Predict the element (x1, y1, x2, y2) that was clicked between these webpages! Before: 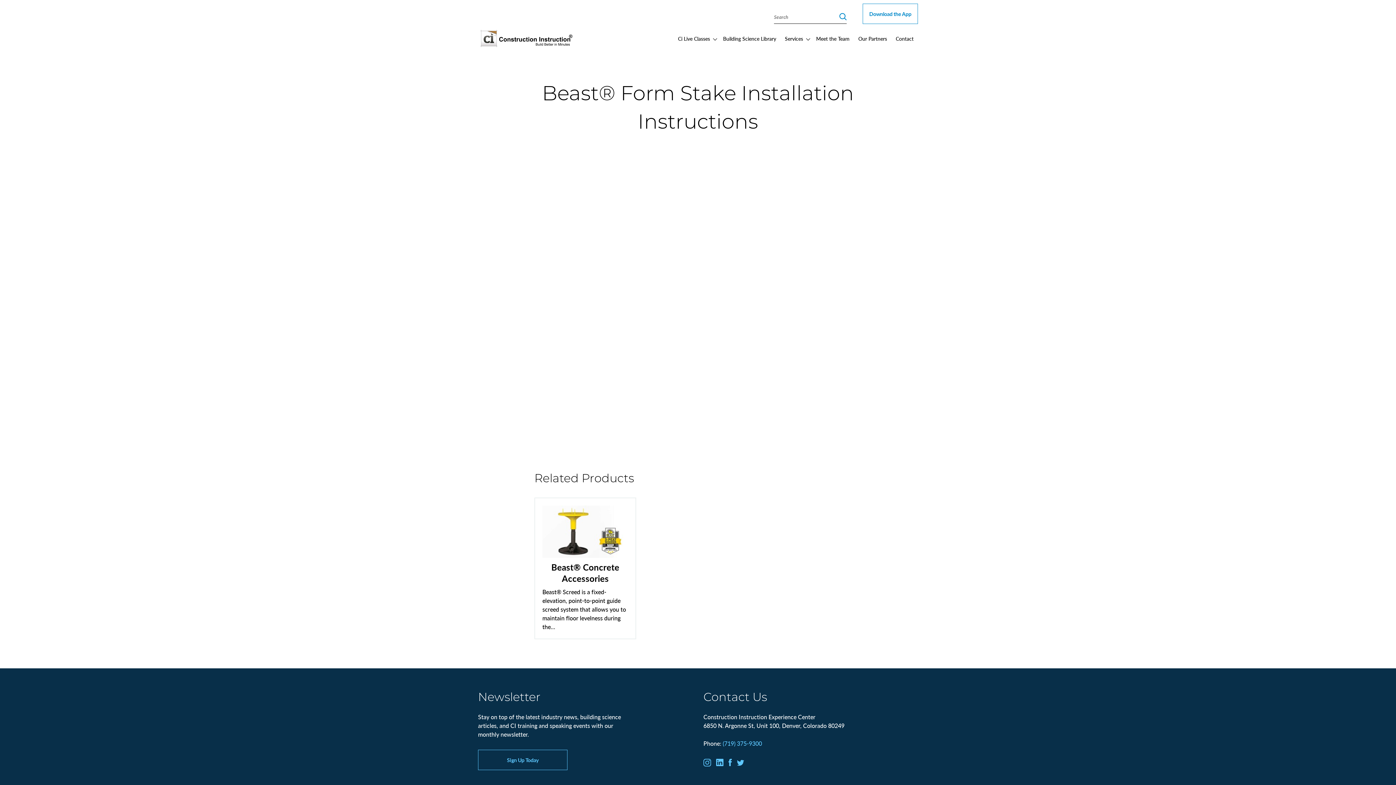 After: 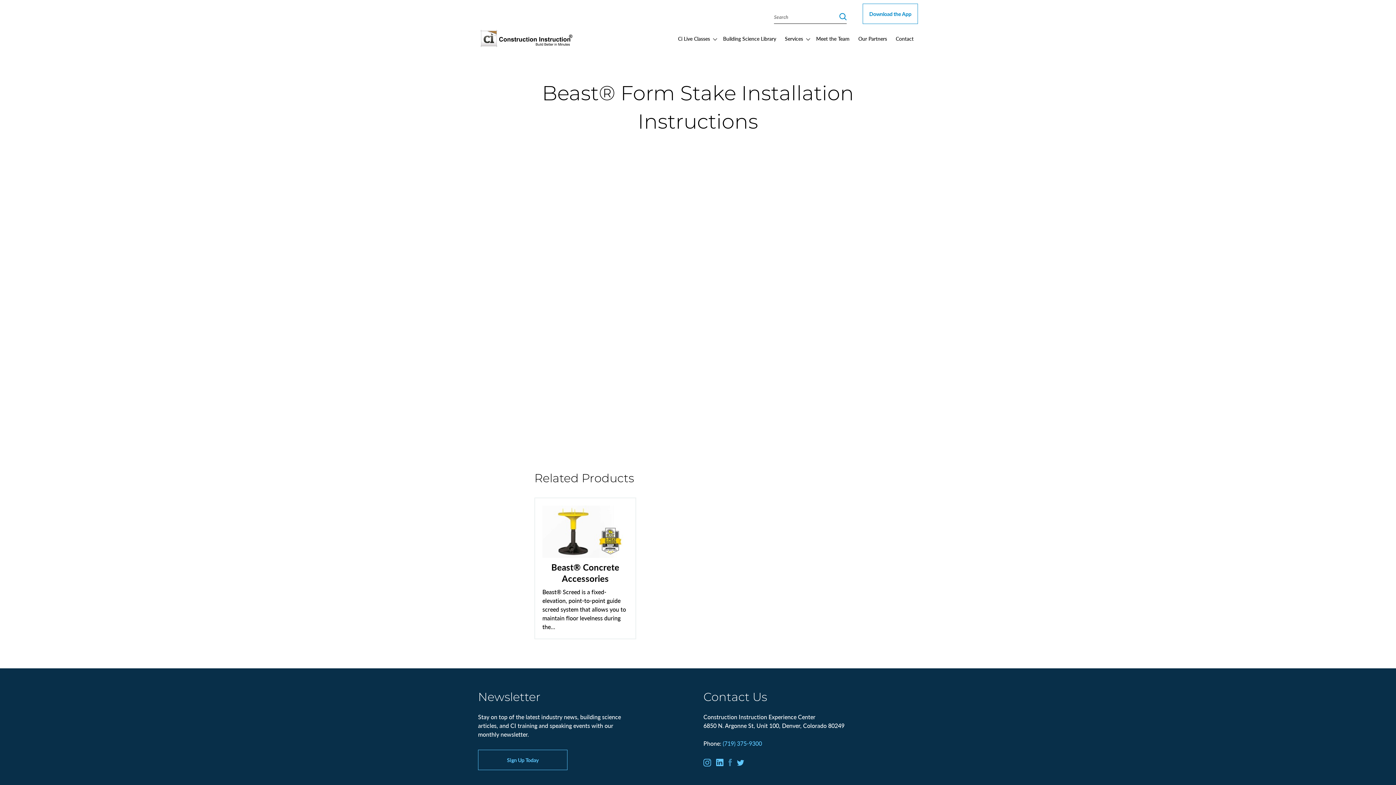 Action: bbox: (728, 759, 731, 768)